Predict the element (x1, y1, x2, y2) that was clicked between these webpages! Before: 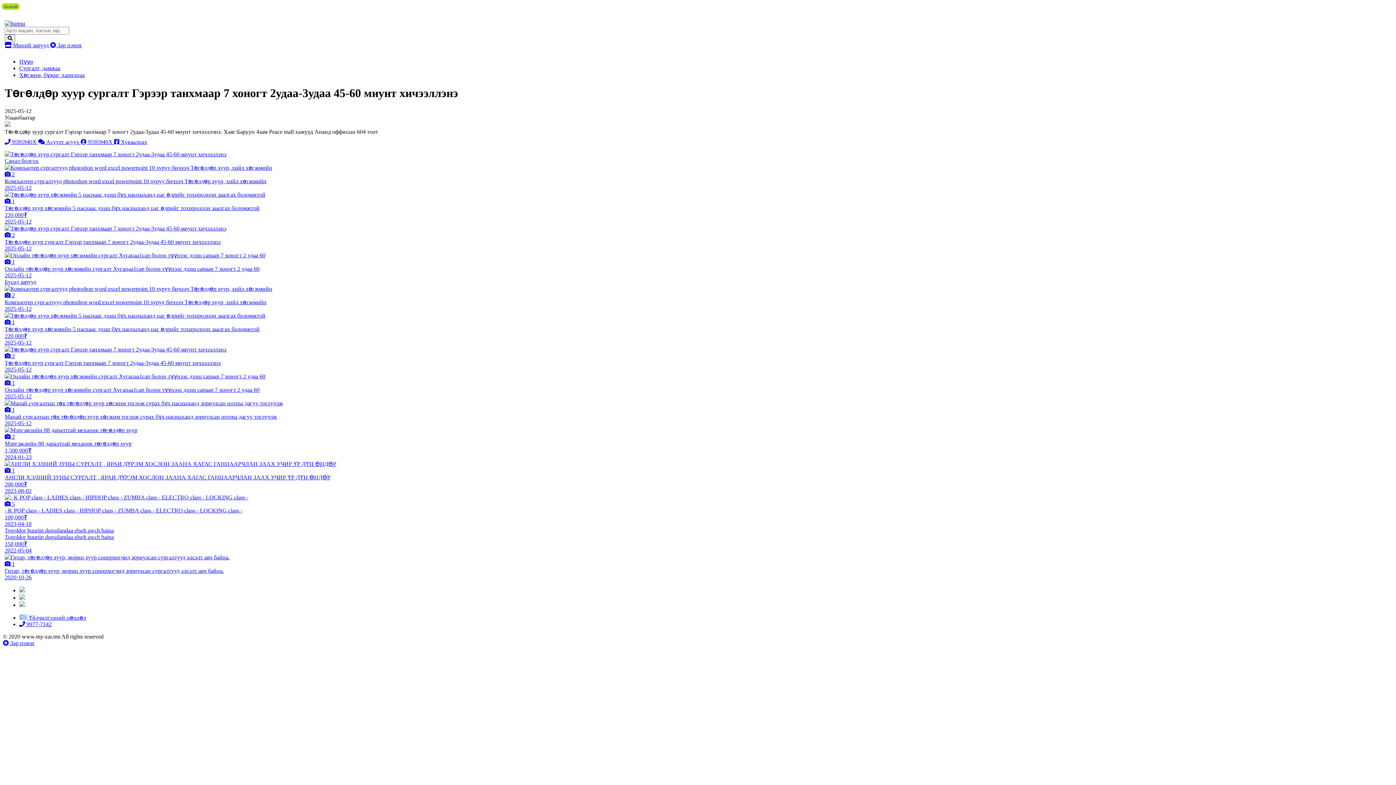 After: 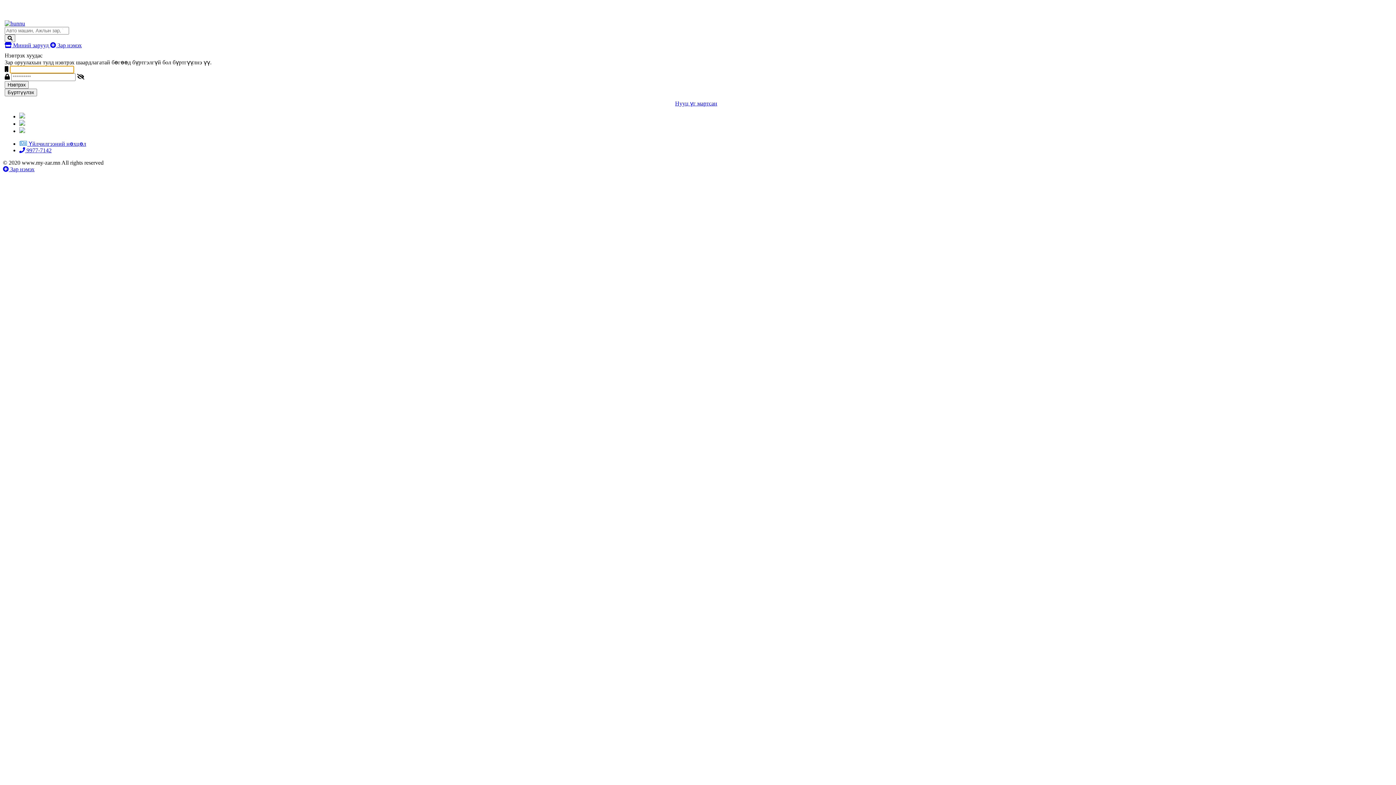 Action: label:  9595940X  bbox: (80, 138, 114, 145)